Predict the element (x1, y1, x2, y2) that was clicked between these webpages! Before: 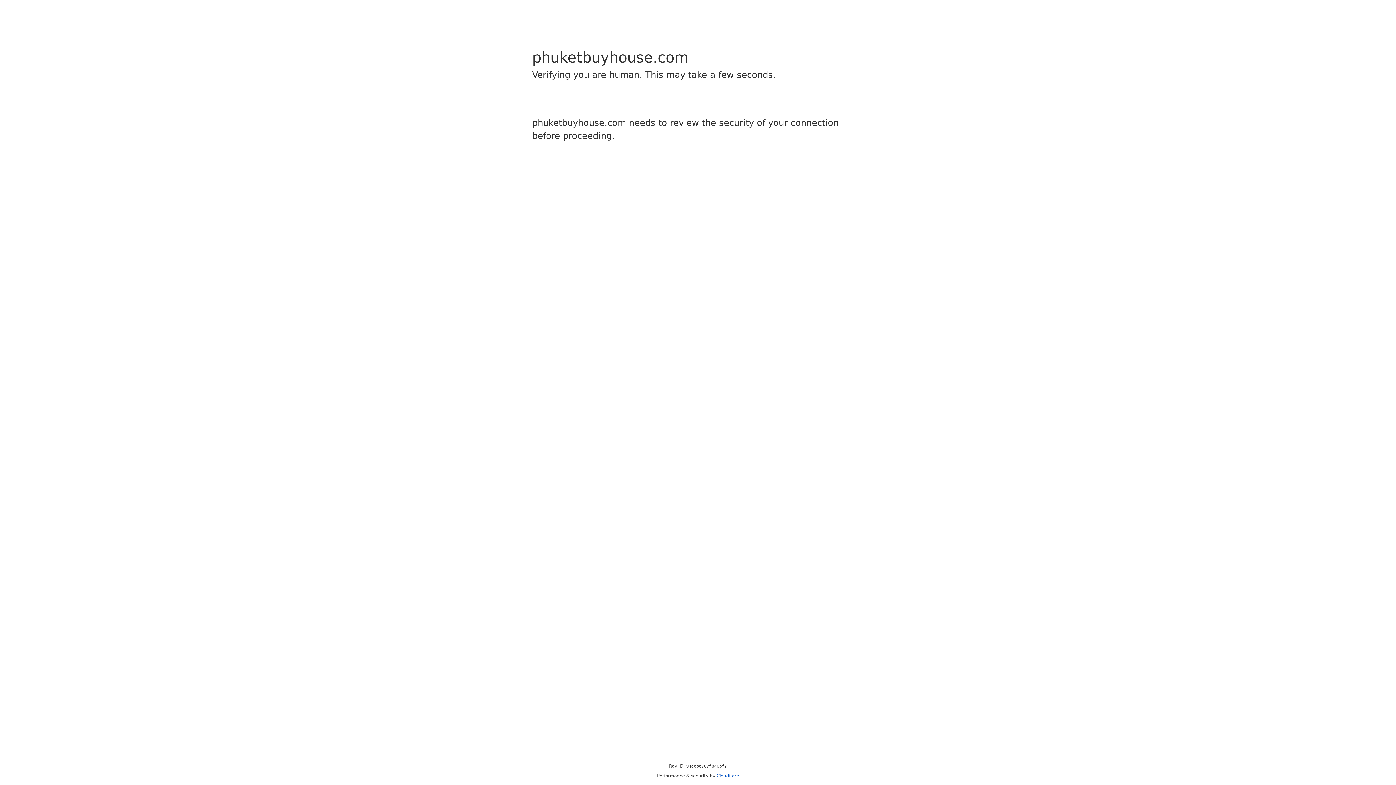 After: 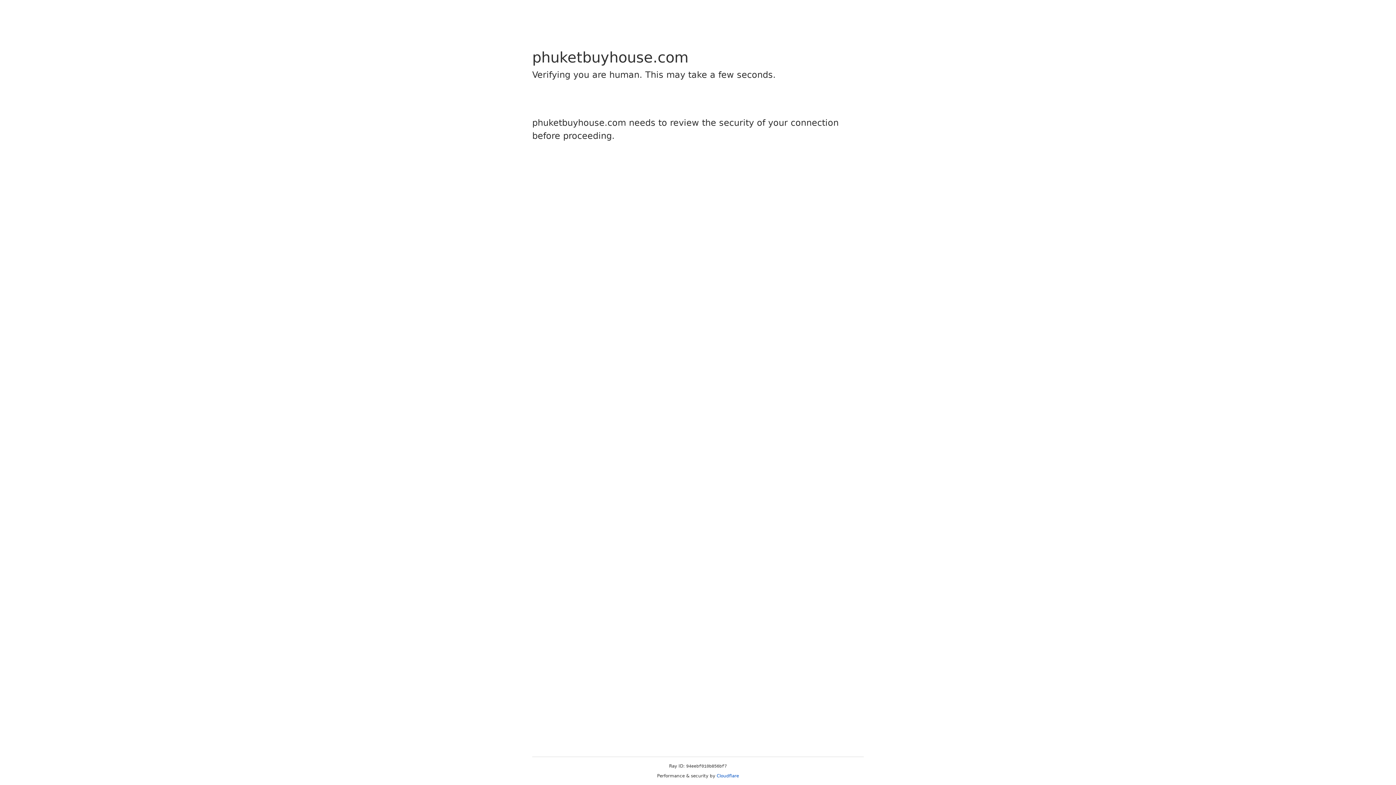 Action: bbox: (716, 773, 739, 778) label: Cloudflare